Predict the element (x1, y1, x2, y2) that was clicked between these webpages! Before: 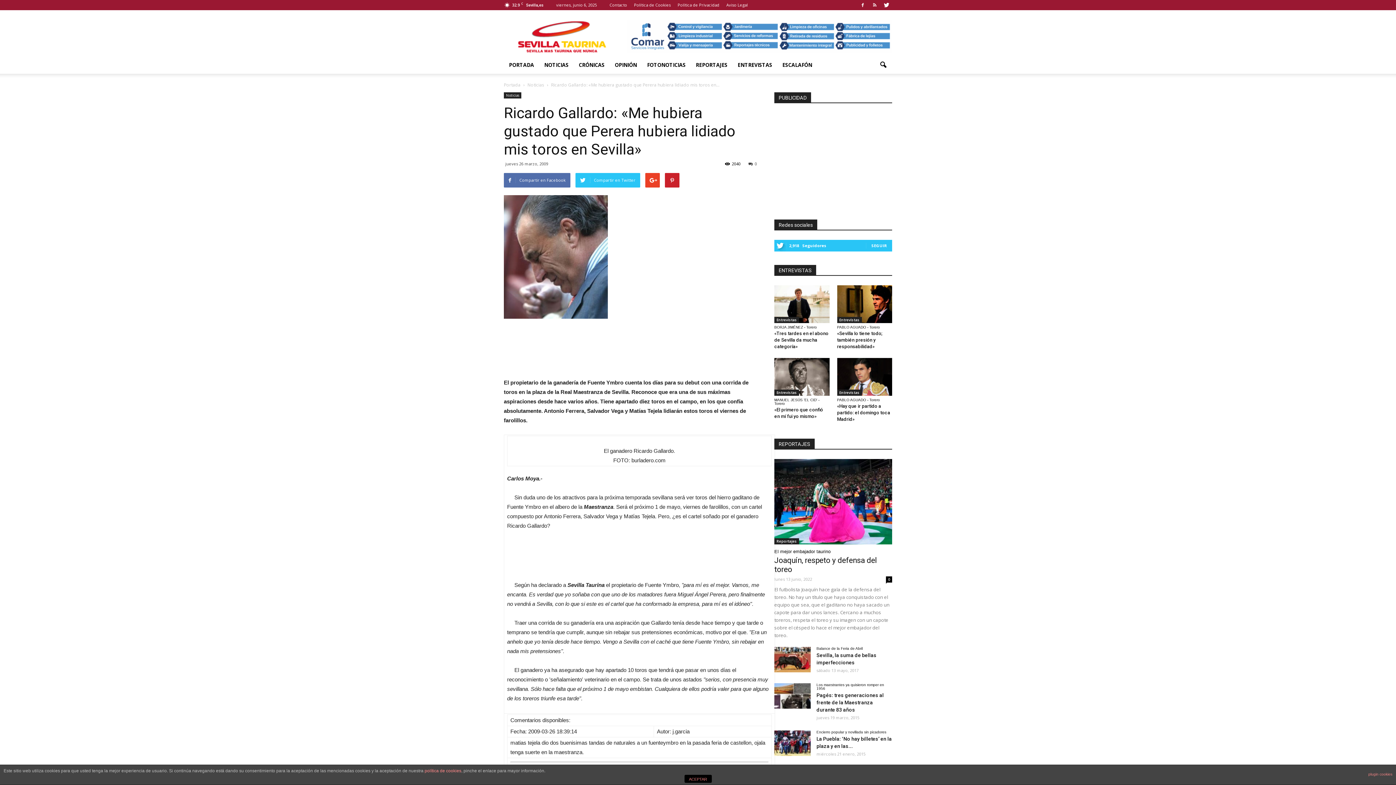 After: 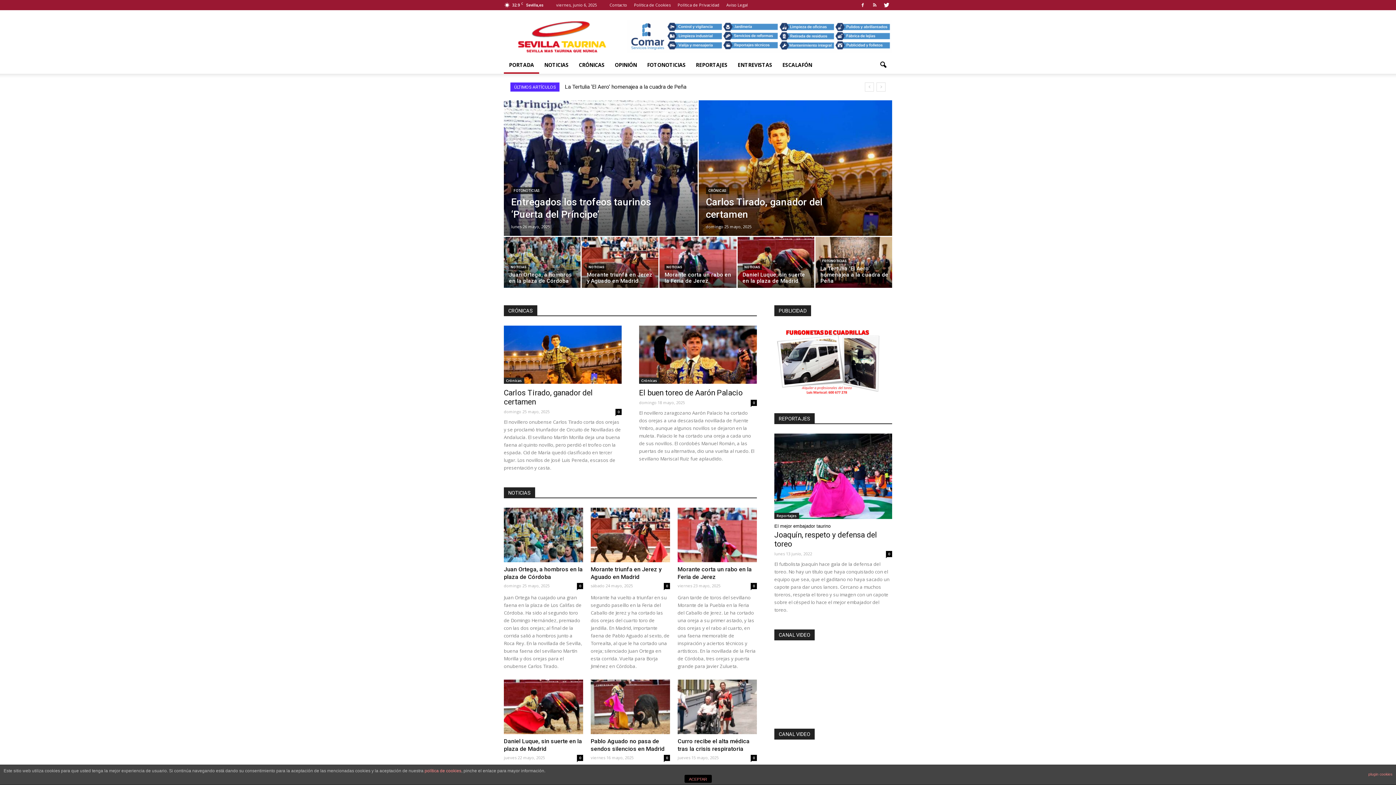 Action: label: Portada bbox: (504, 81, 520, 88)